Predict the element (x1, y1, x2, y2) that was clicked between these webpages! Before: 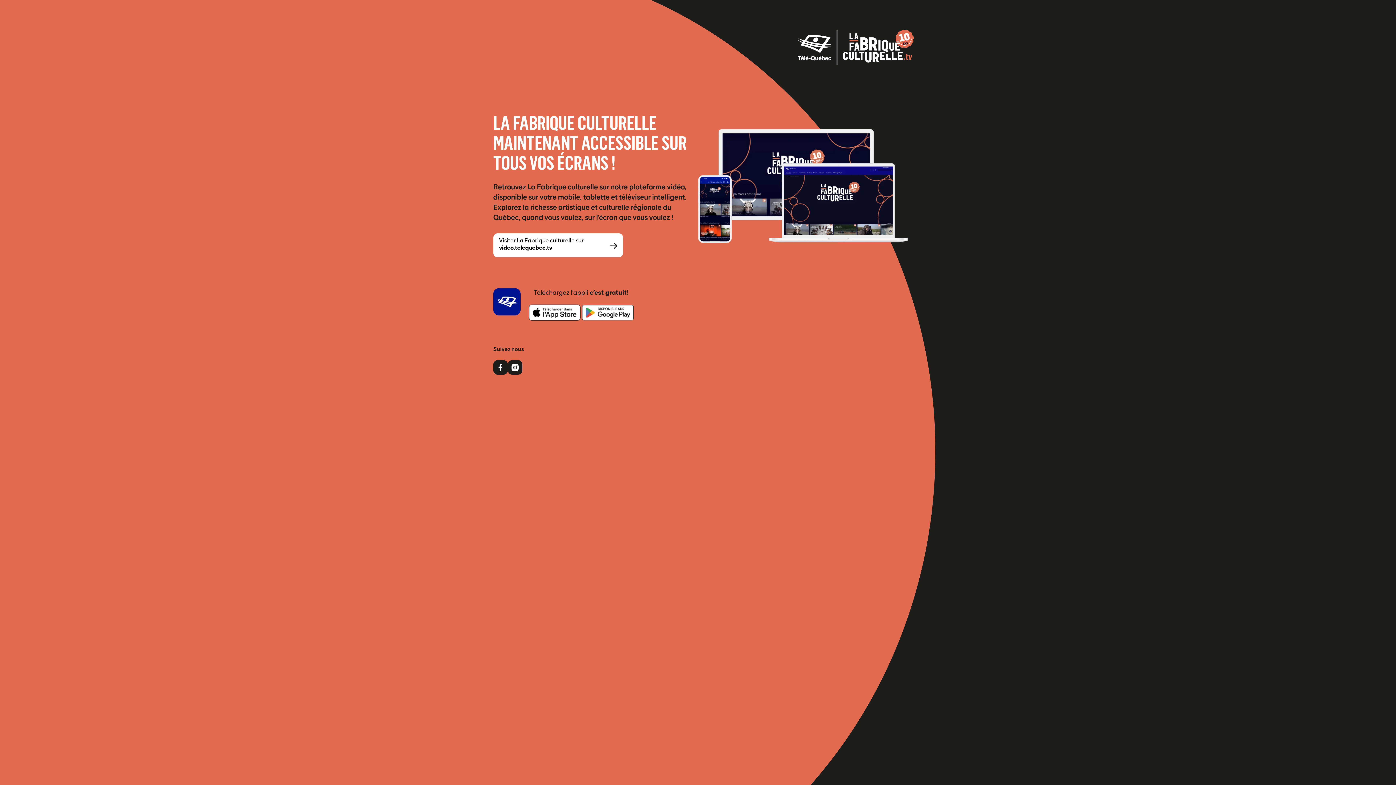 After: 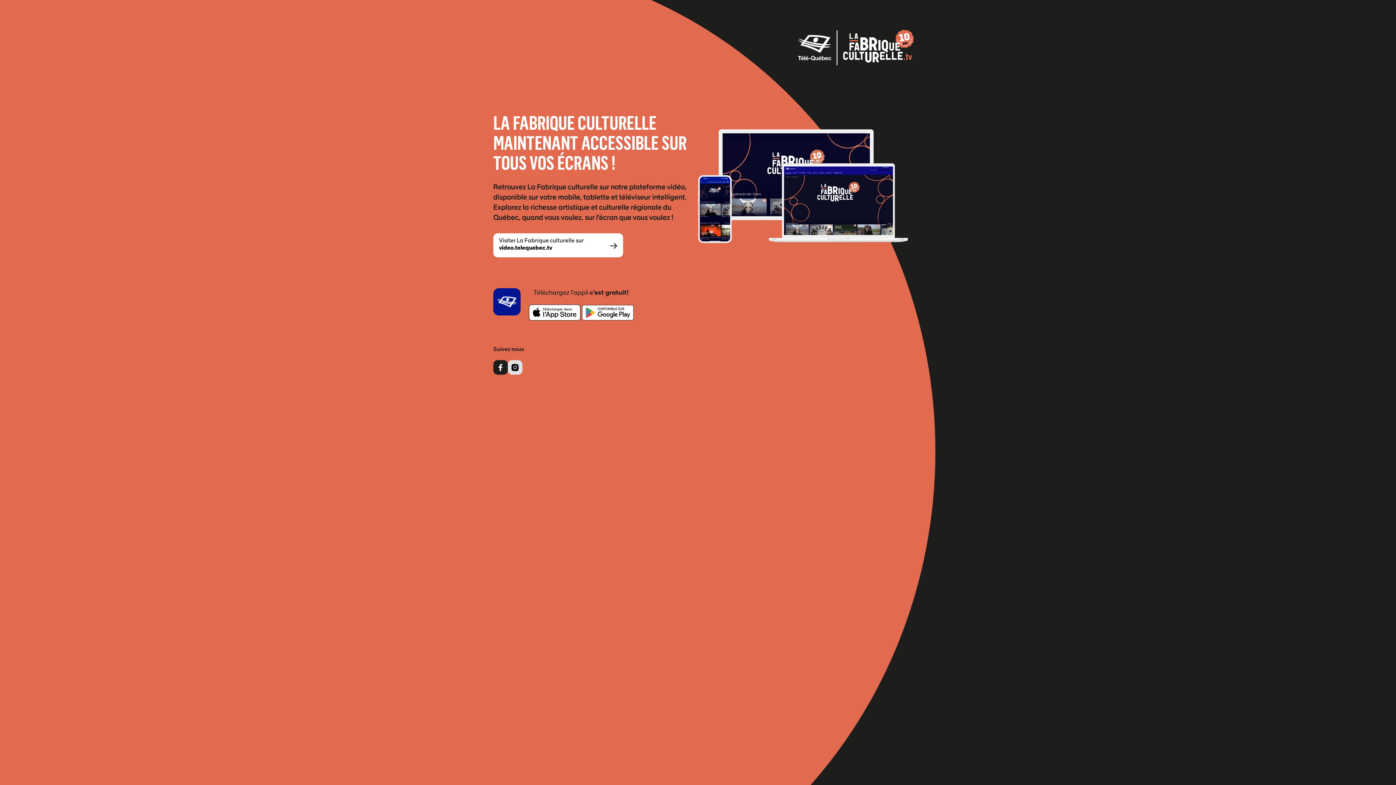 Action: bbox: (507, 360, 522, 375)